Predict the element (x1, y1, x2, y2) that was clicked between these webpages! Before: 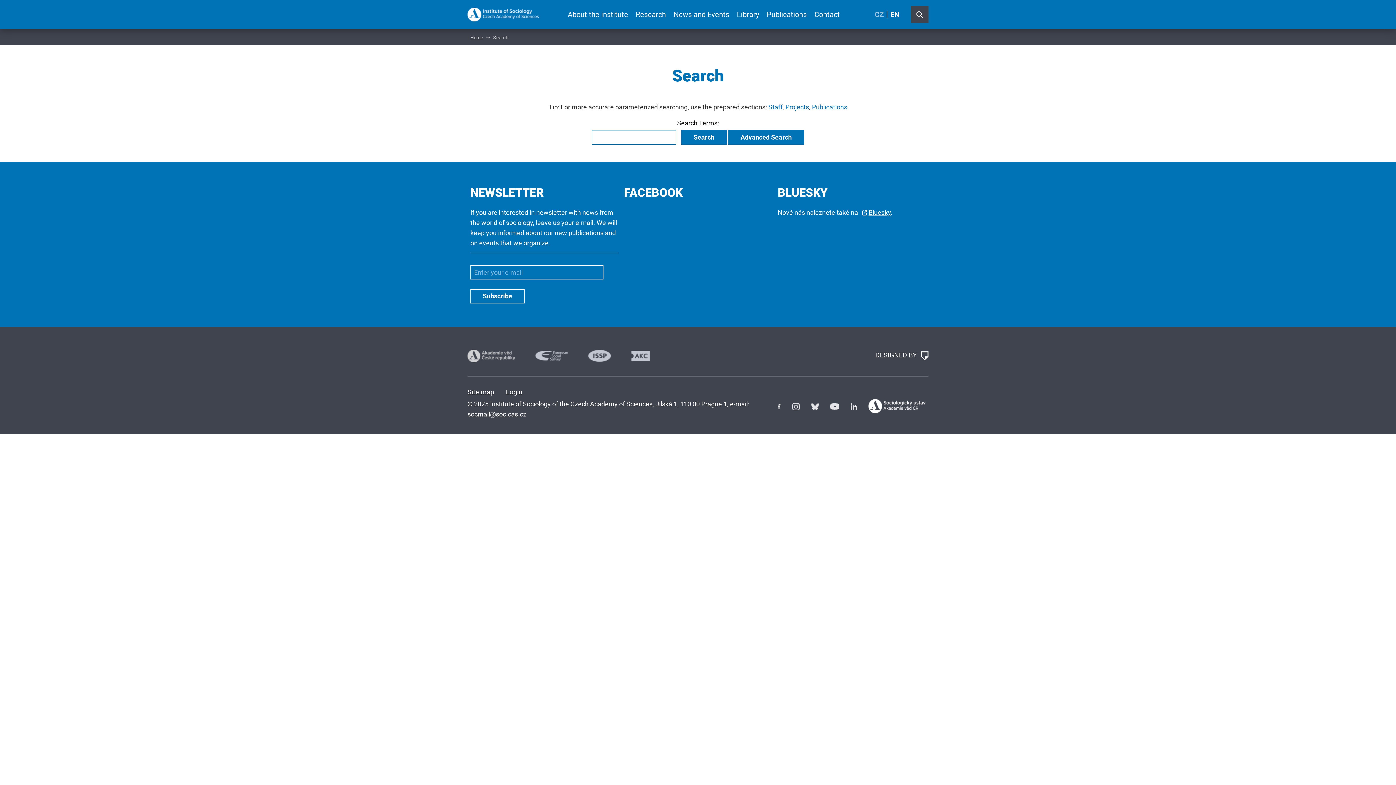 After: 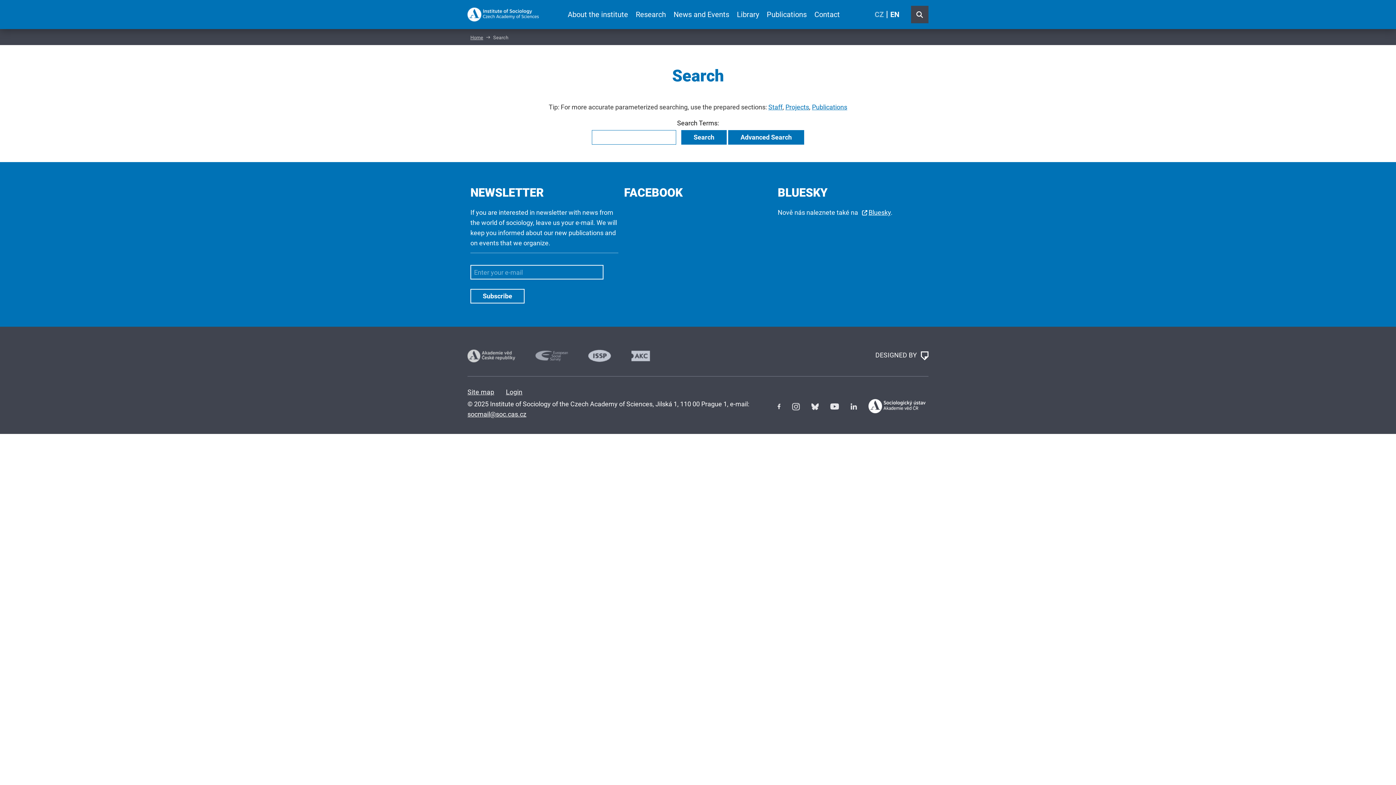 Action: bbox: (535, 350, 568, 361)